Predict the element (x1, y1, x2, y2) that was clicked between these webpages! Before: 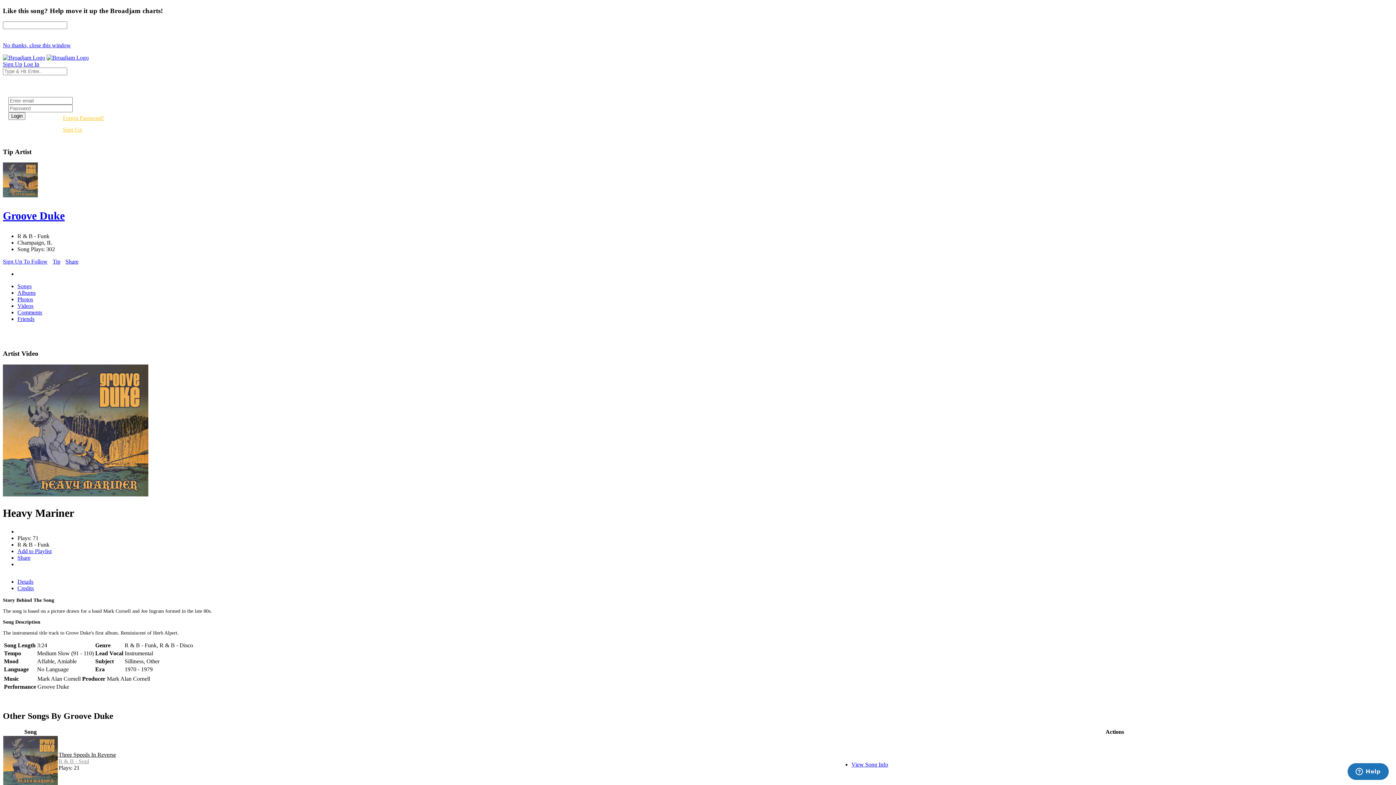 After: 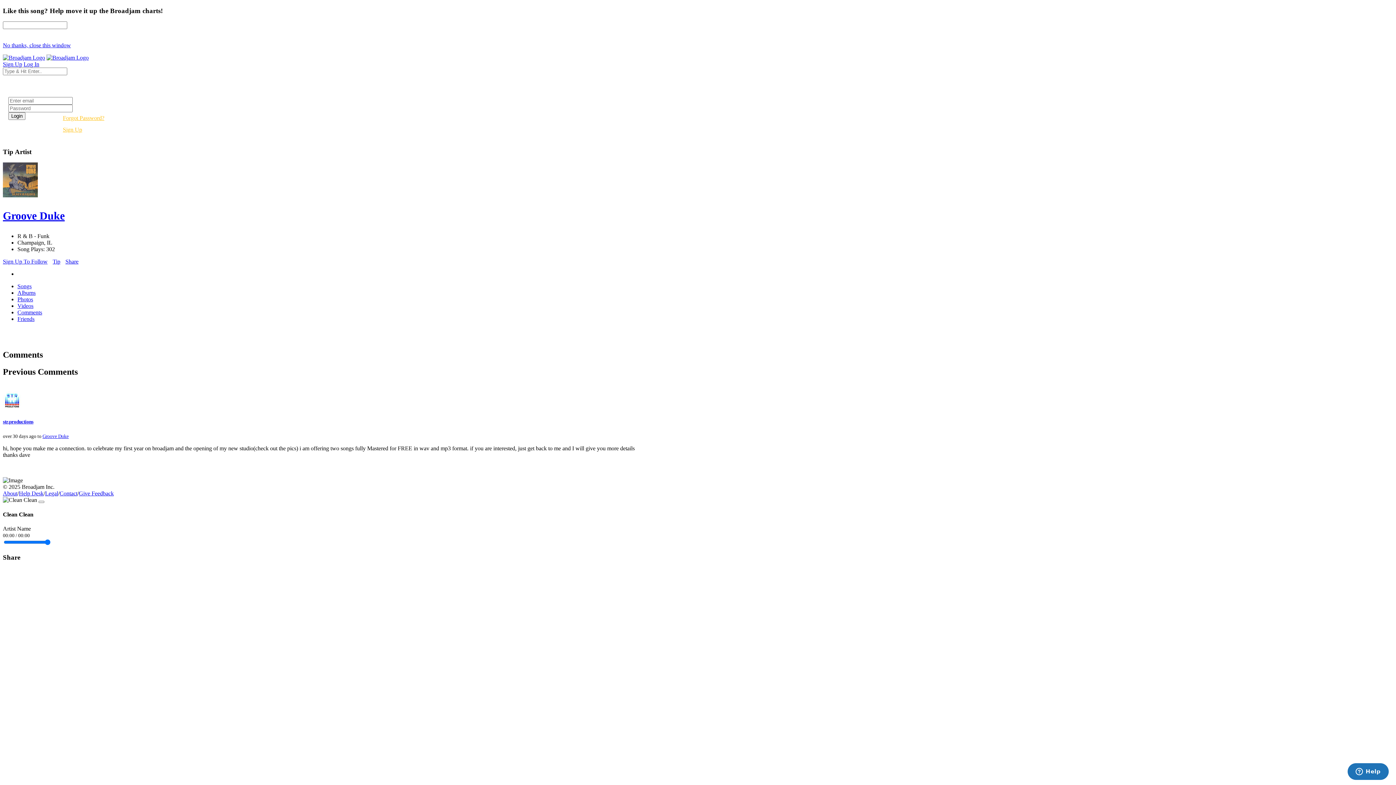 Action: bbox: (17, 309, 1393, 316) label: Comments